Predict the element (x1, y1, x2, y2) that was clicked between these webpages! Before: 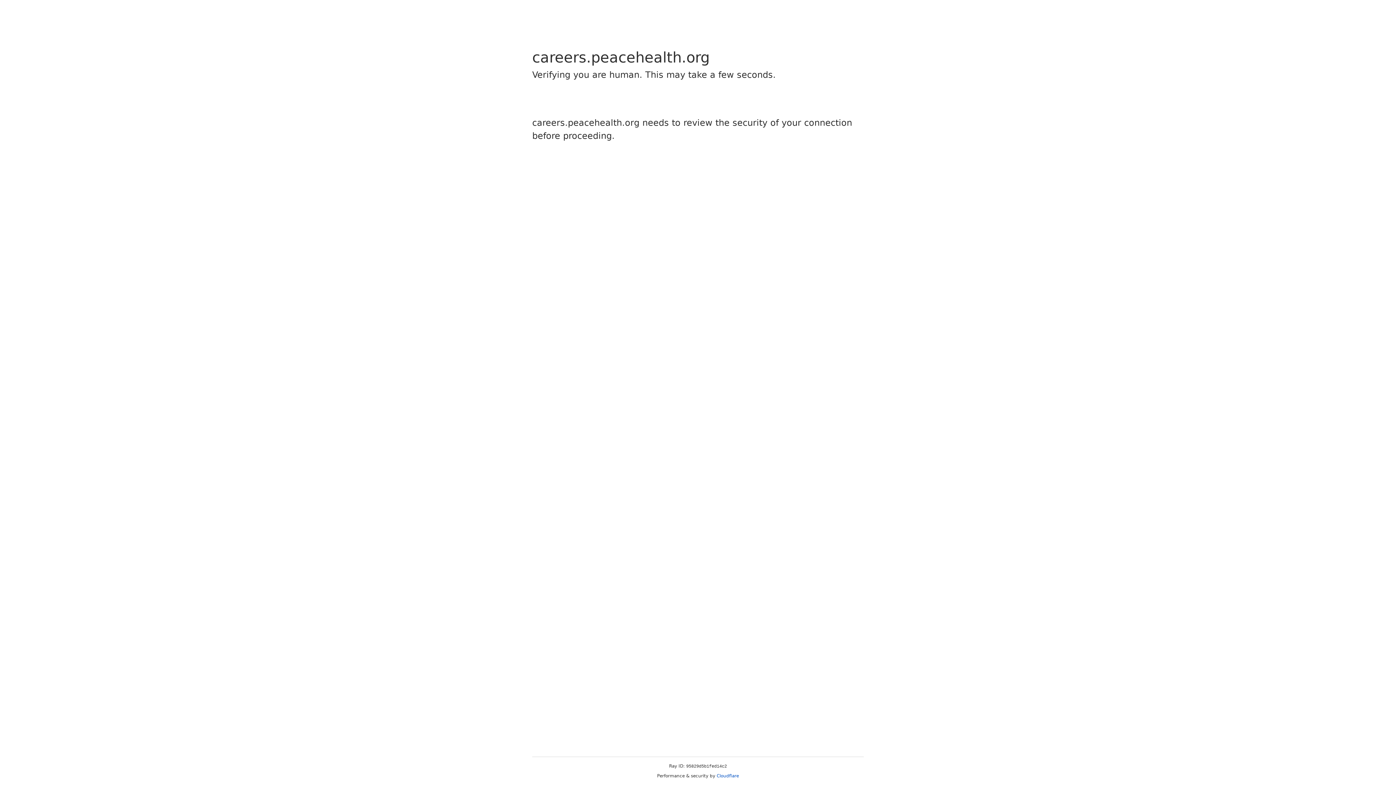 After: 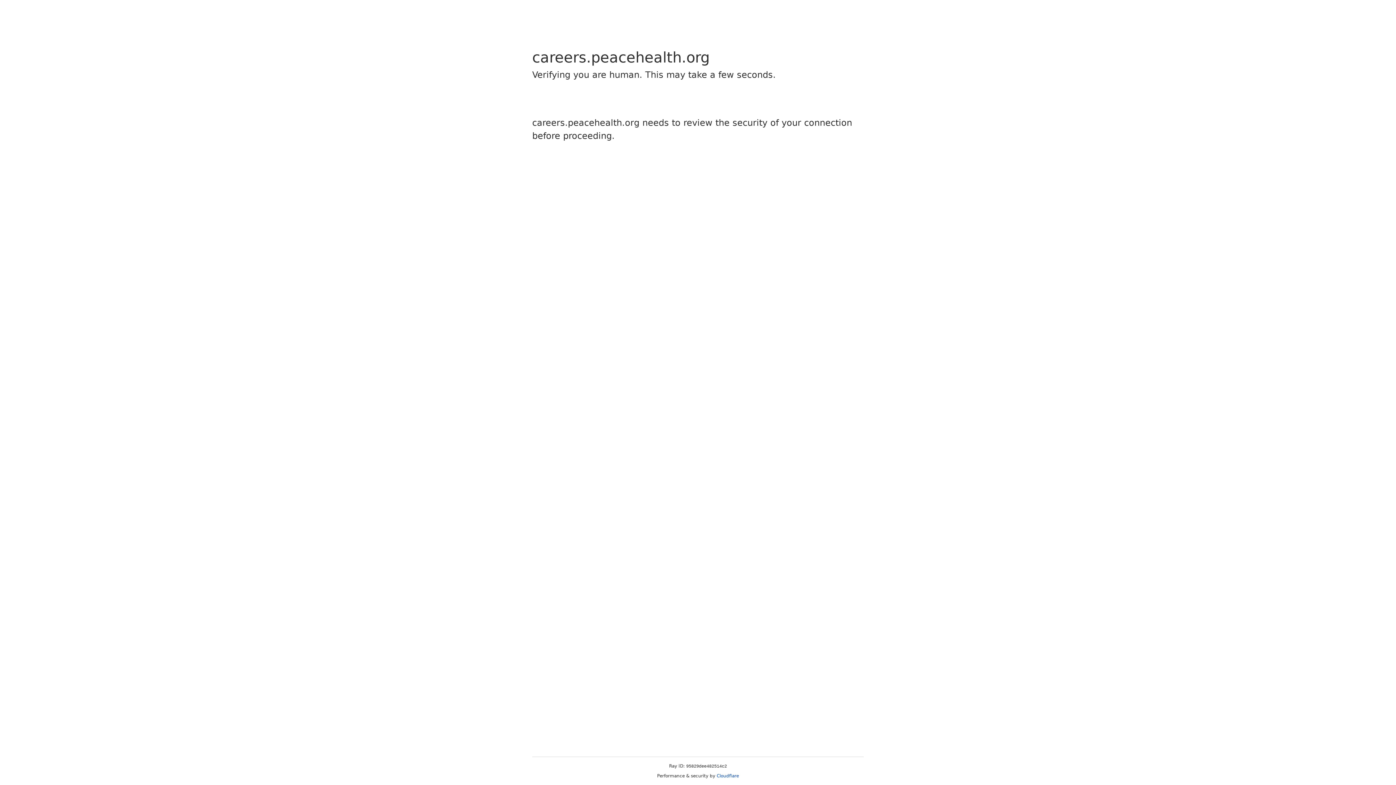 Action: bbox: (716, 773, 739, 778) label: Cloudflare